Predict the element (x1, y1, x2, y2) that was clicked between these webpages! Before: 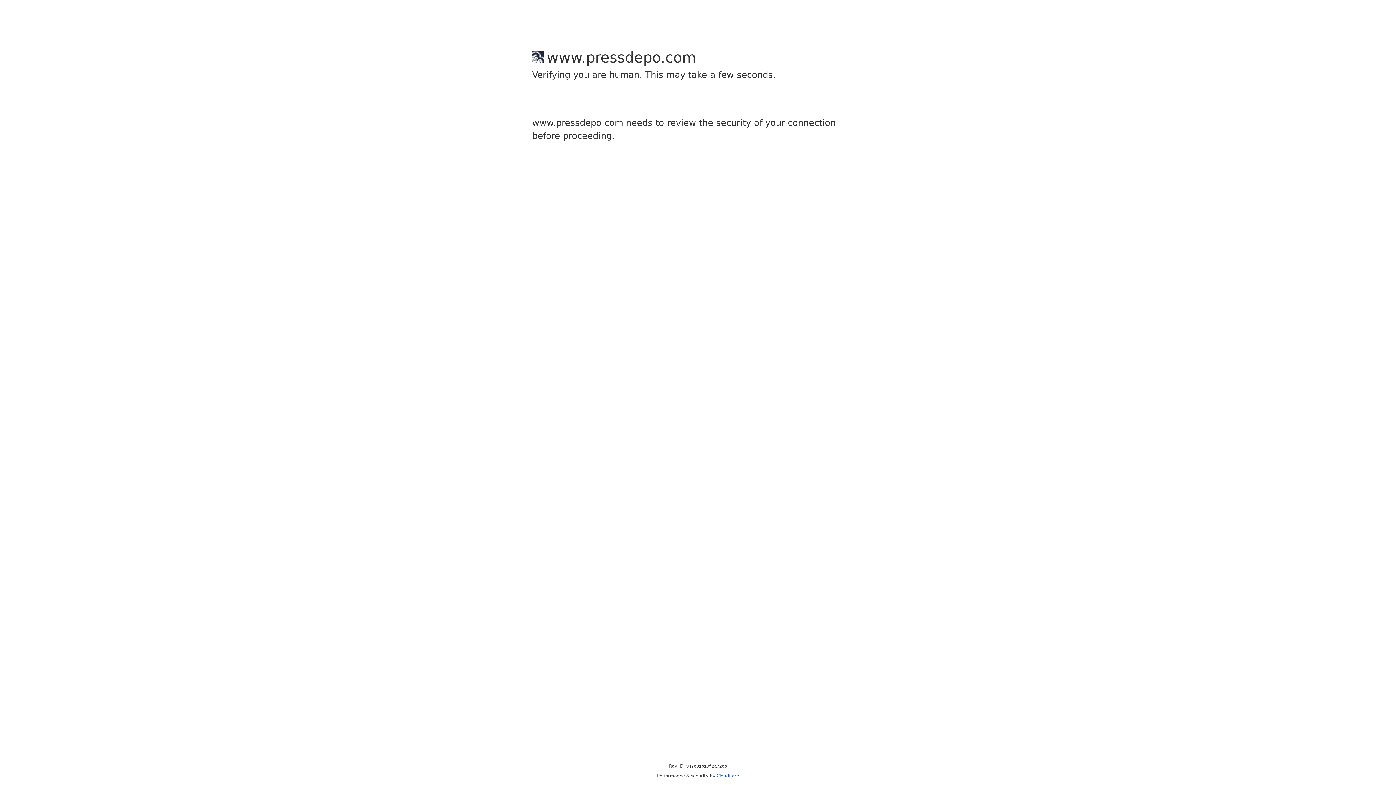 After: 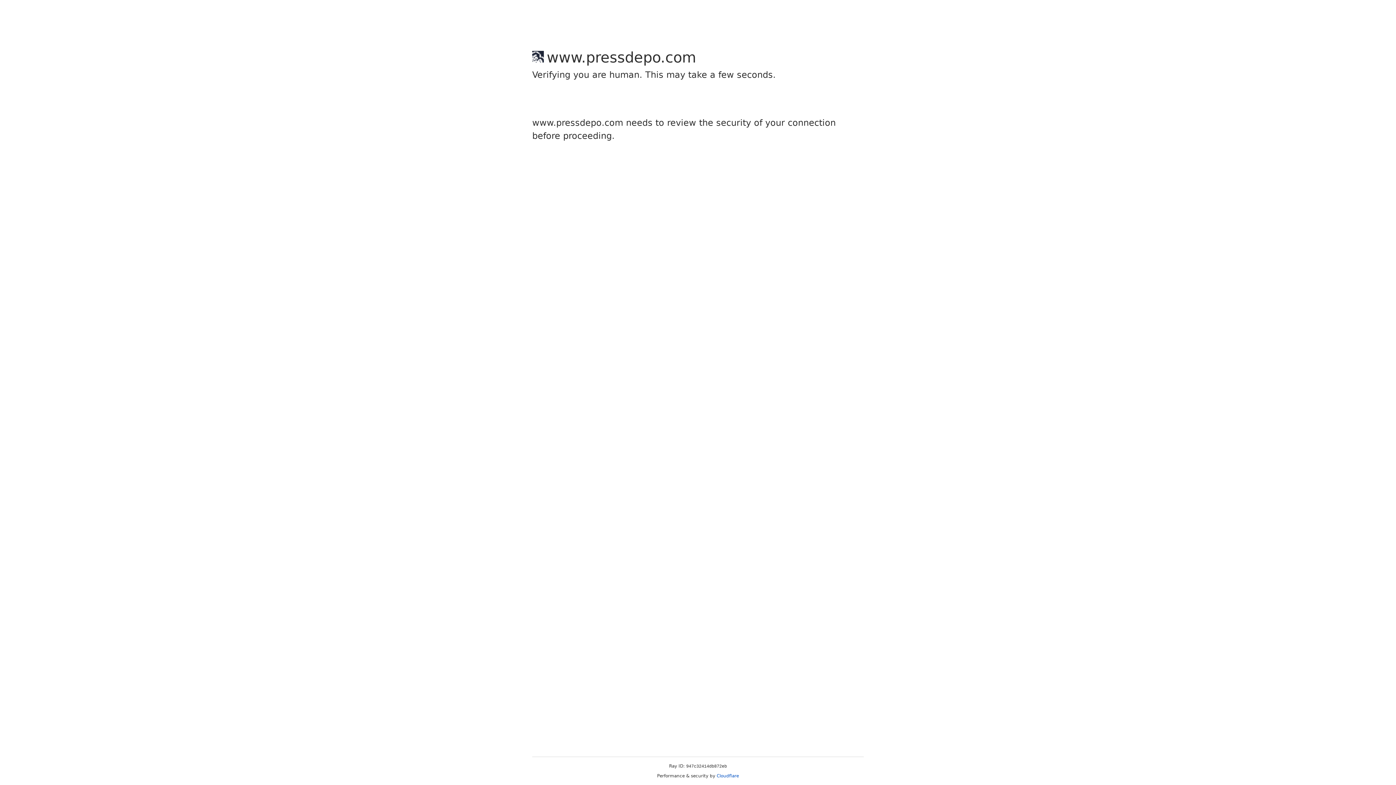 Action: bbox: (716, 773, 739, 778) label: Cloudflare